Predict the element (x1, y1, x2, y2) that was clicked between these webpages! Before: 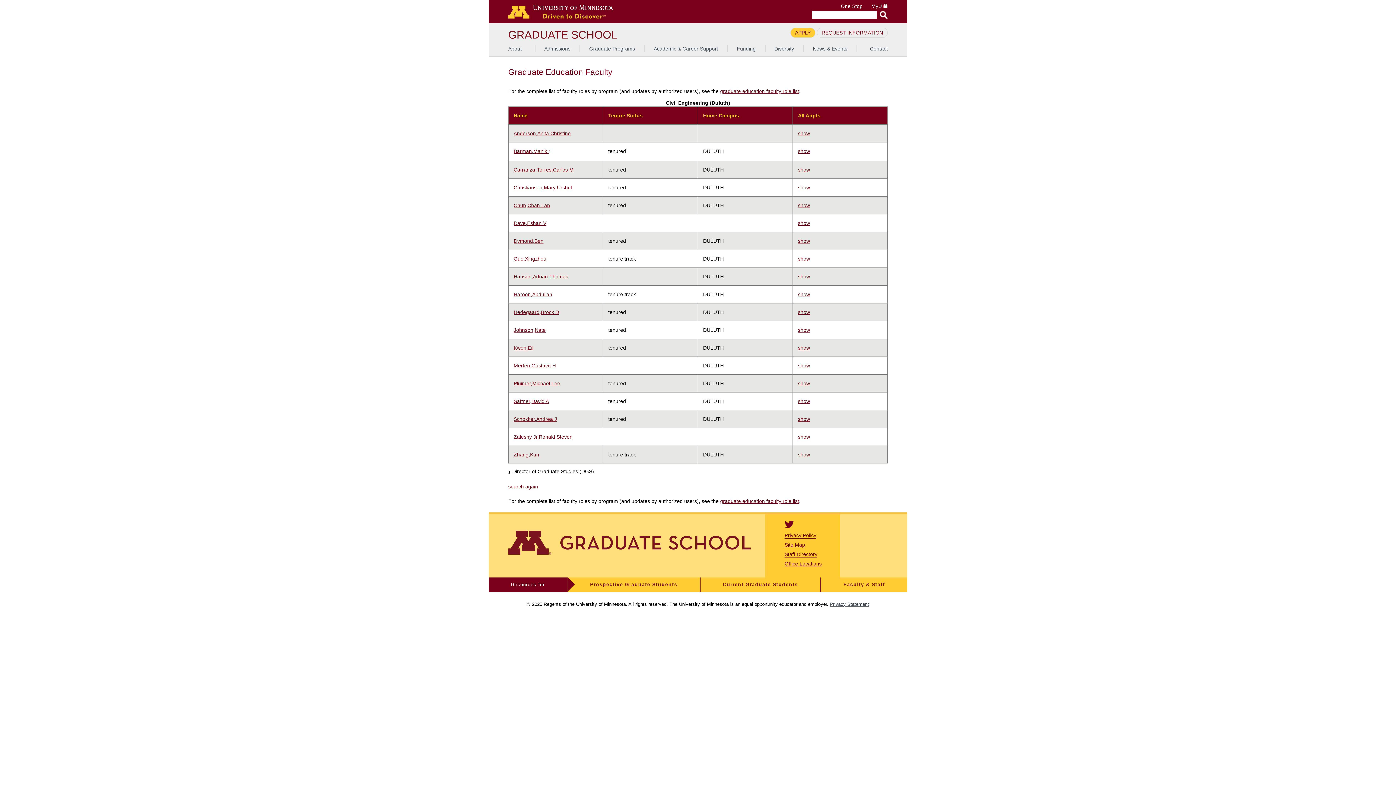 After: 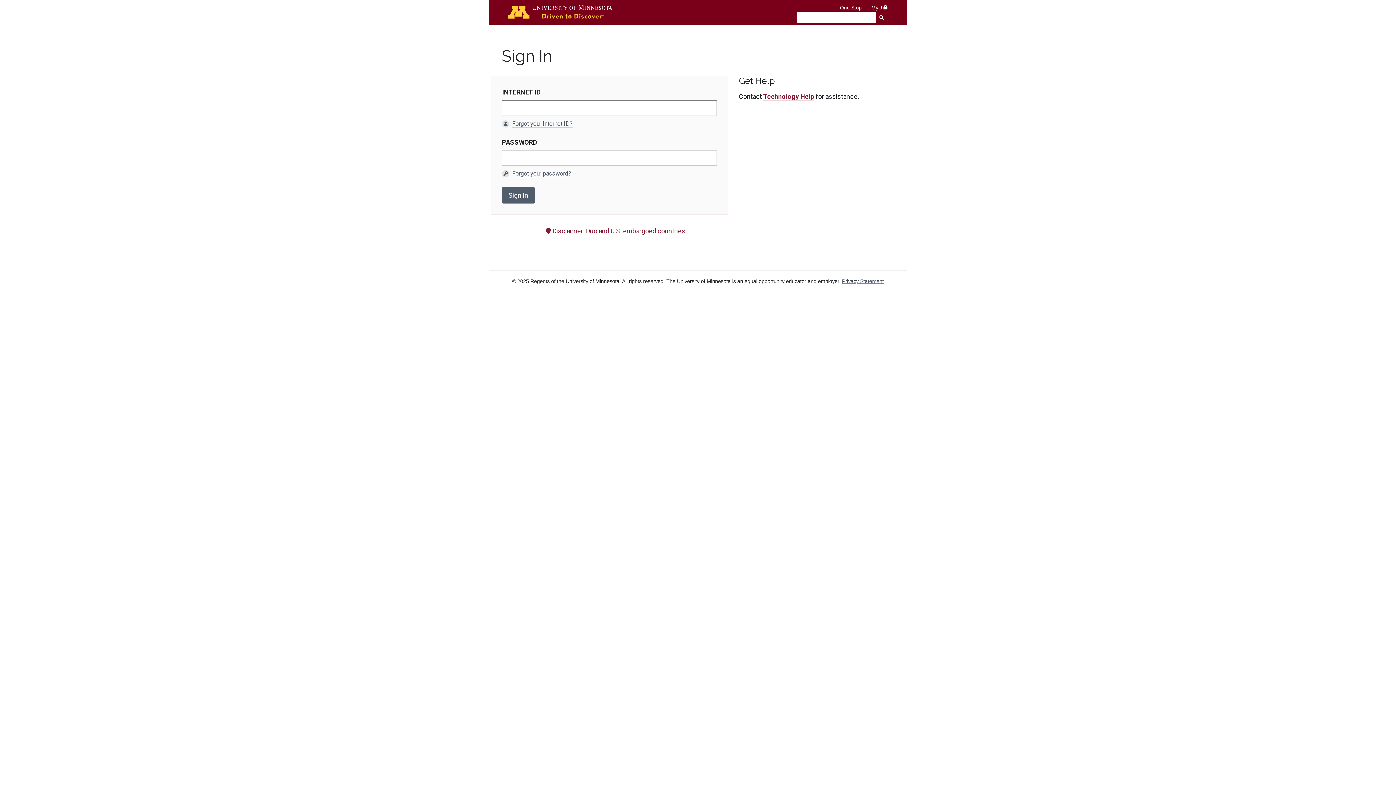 Action: bbox: (513, 380, 560, 386) label: Pluimer,Michael Lee